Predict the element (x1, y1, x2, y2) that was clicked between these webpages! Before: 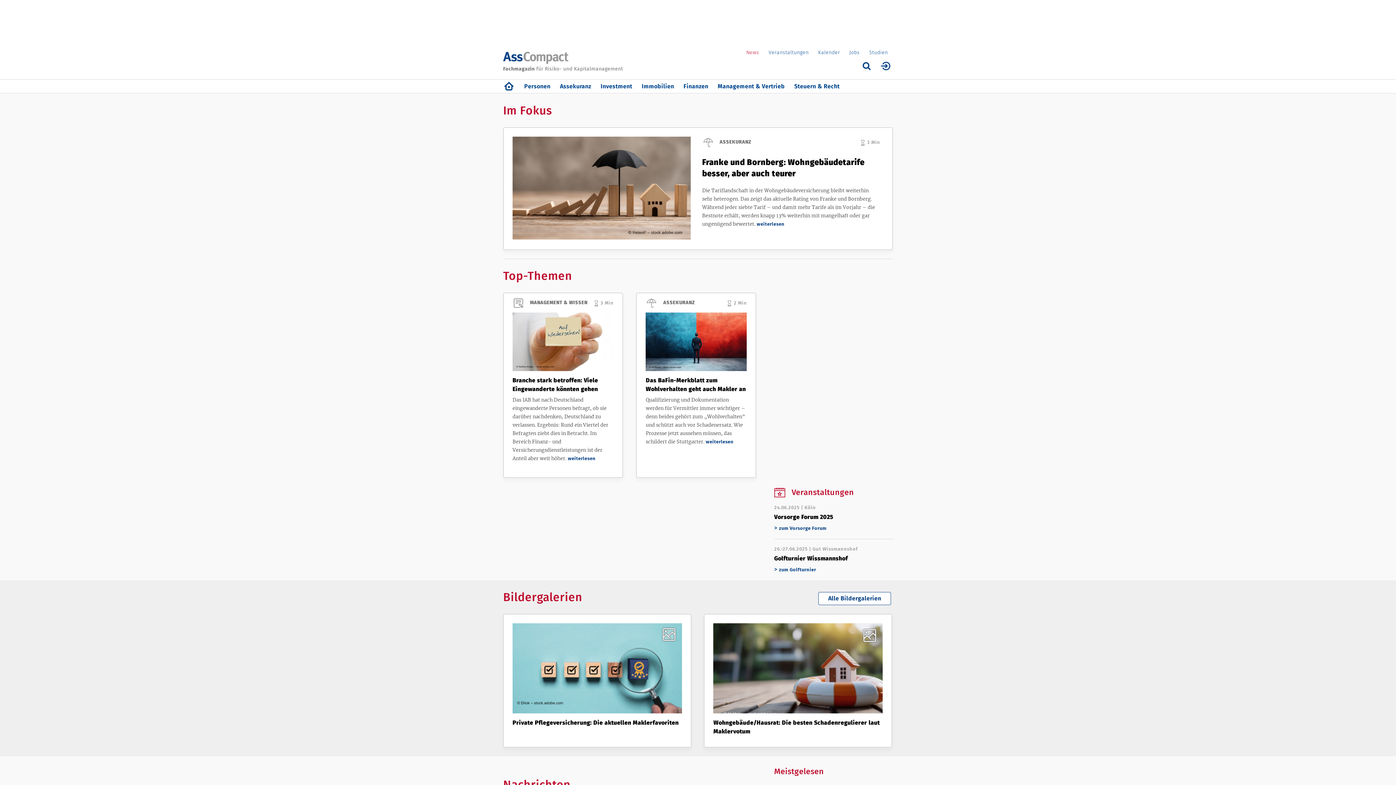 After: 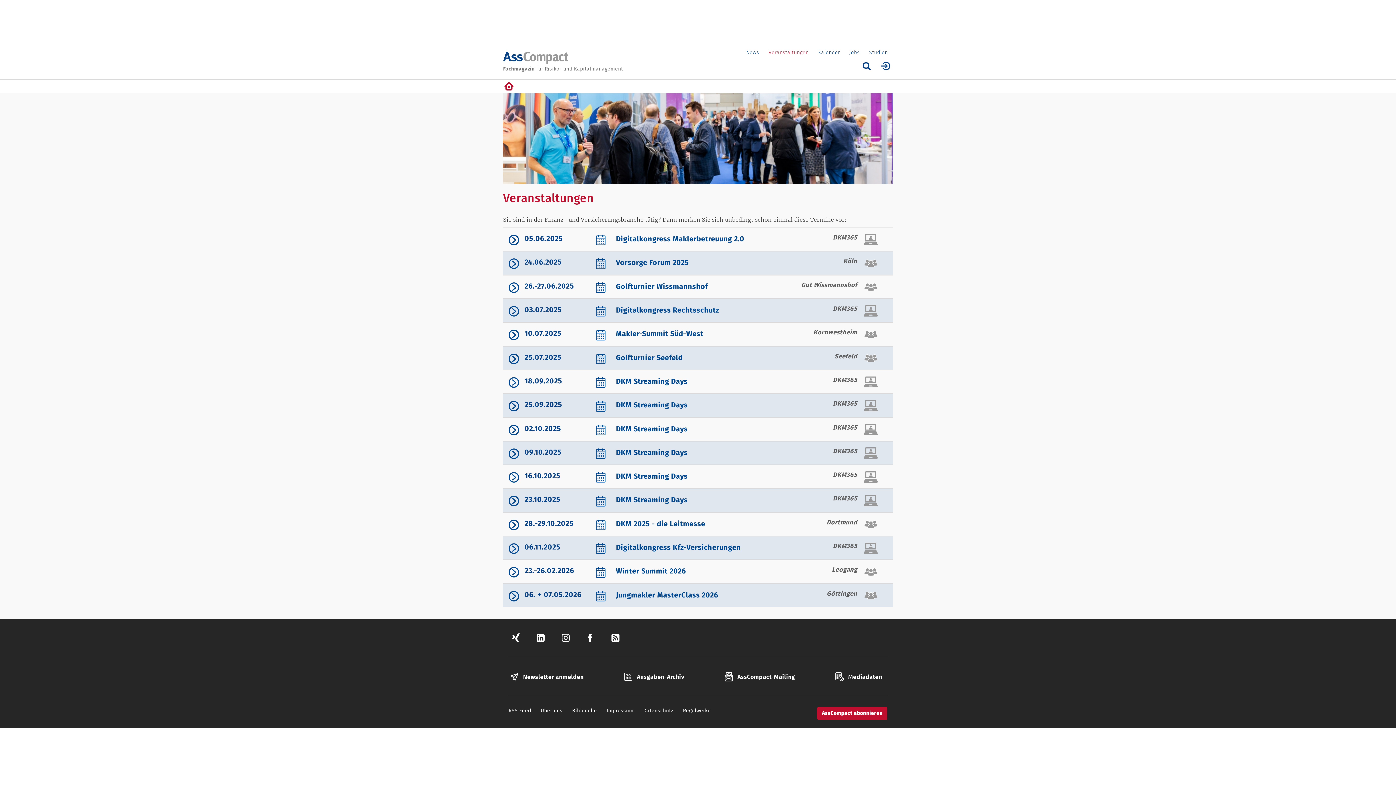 Action: label: Veranstaltungen bbox: (759, 46, 808, 58)